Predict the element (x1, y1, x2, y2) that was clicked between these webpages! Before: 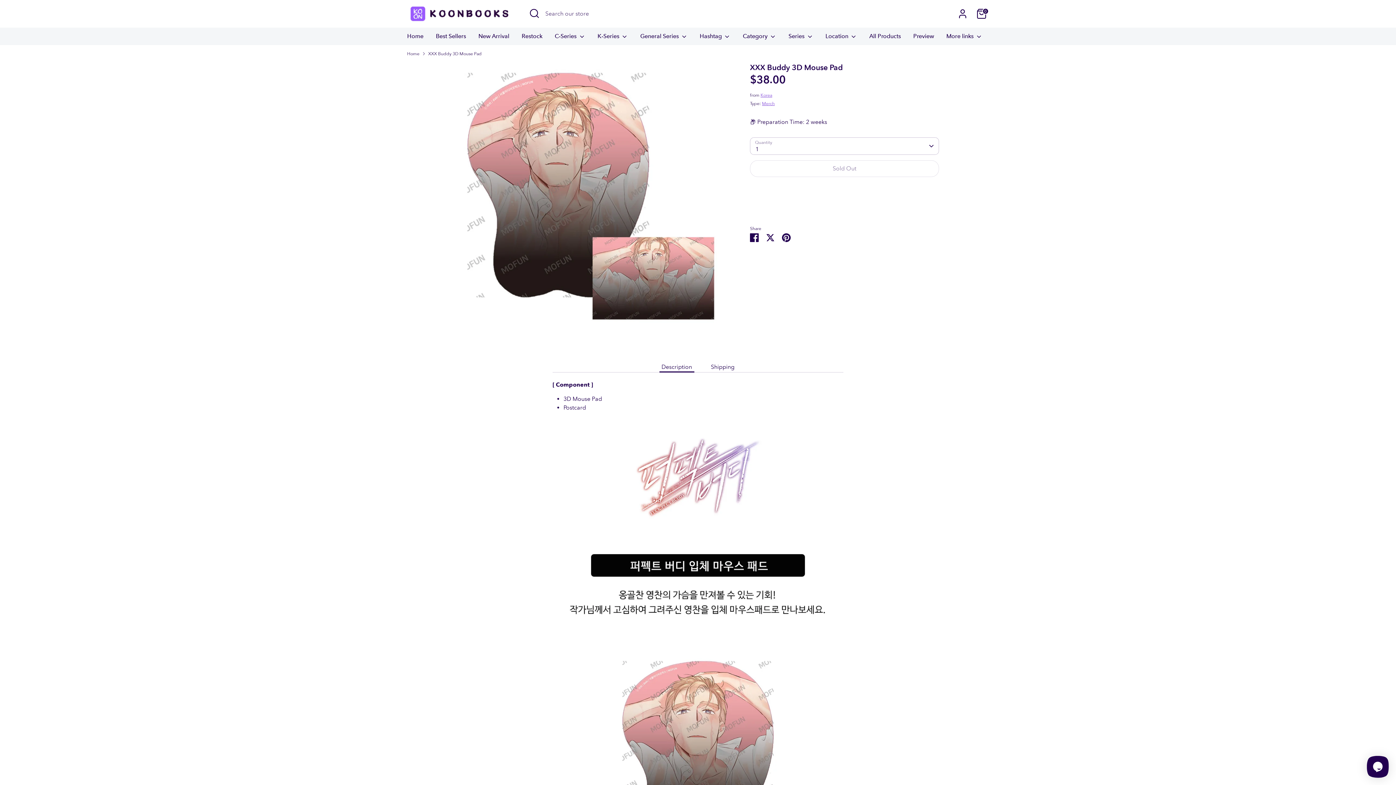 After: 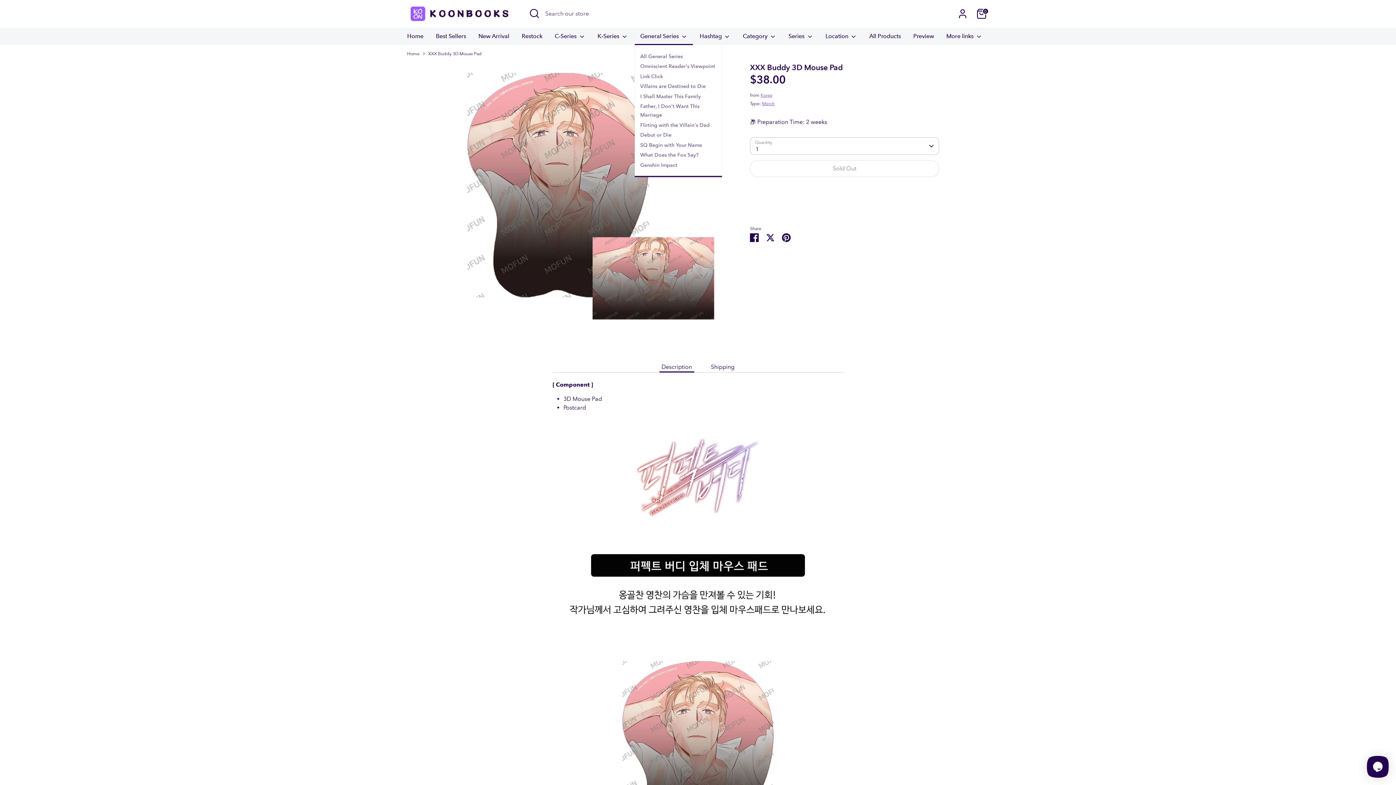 Action: bbox: (634, 32, 693, 45) label: General Series 